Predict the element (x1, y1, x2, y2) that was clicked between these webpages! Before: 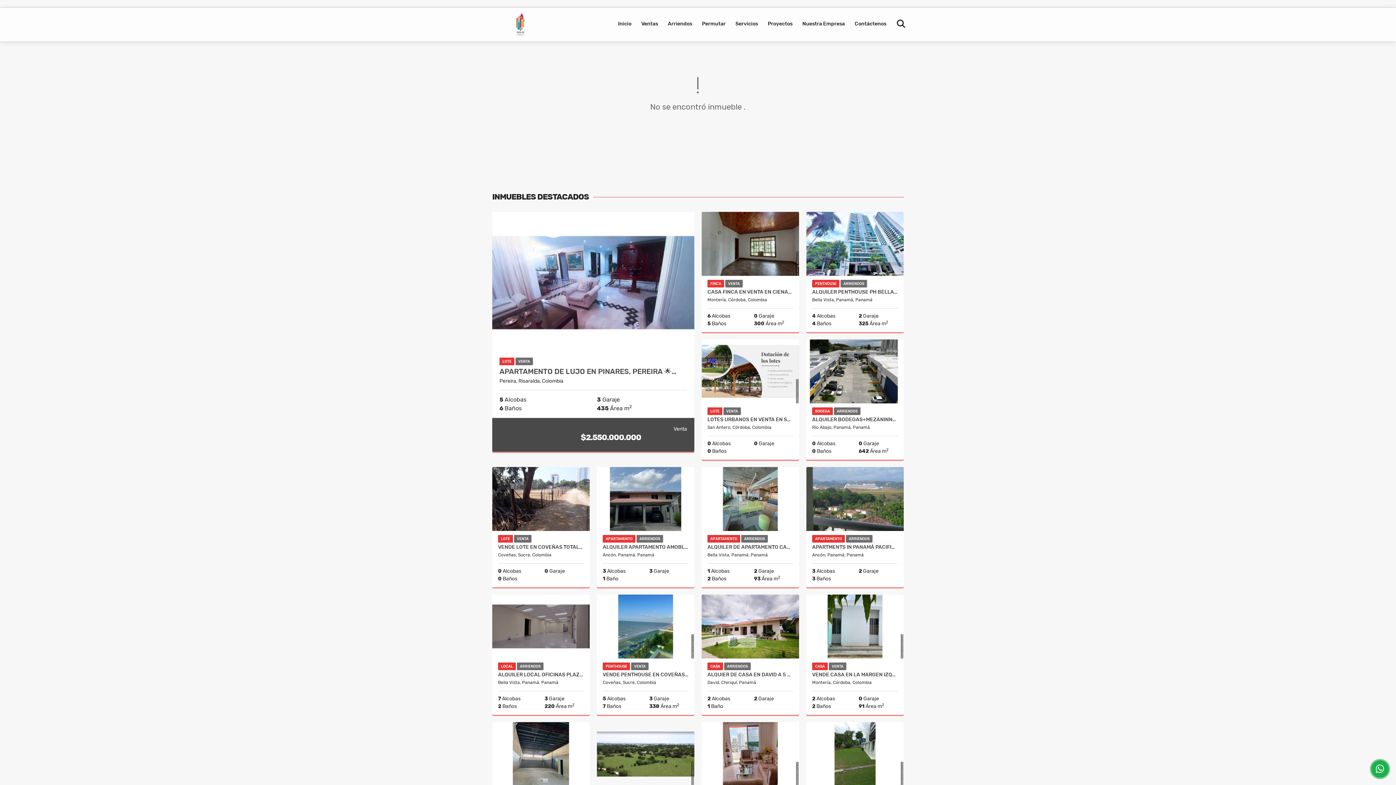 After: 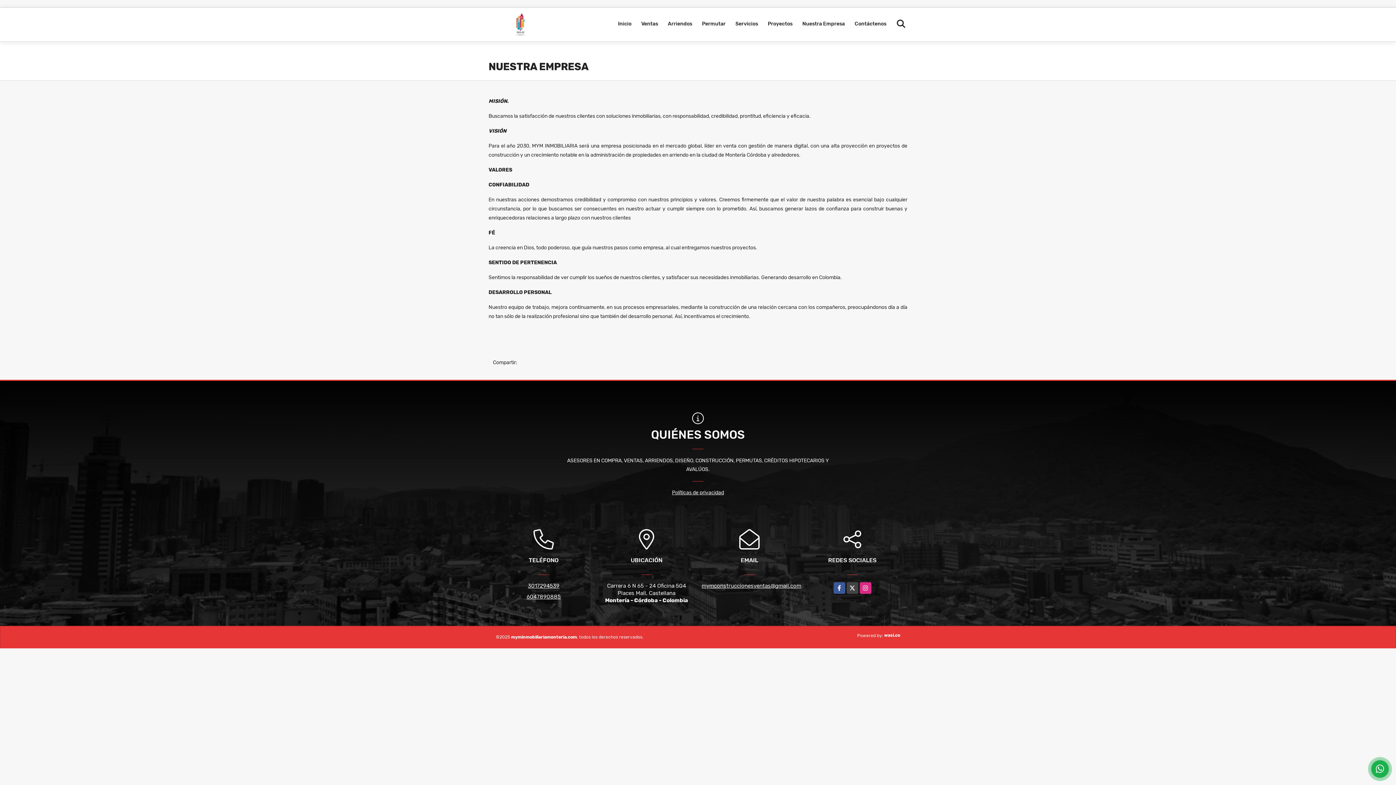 Action: label: Nuestra Empresa bbox: (798, 7, 849, 40)